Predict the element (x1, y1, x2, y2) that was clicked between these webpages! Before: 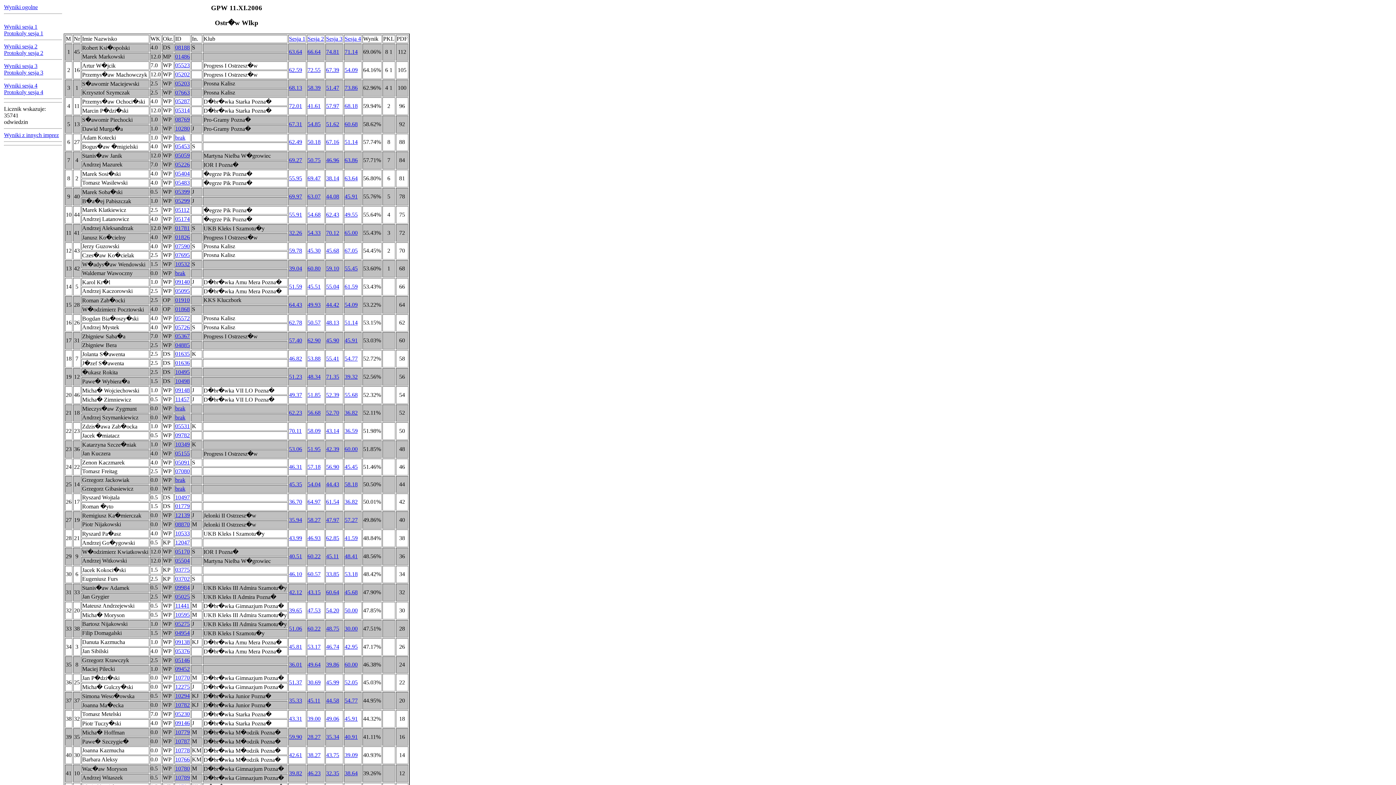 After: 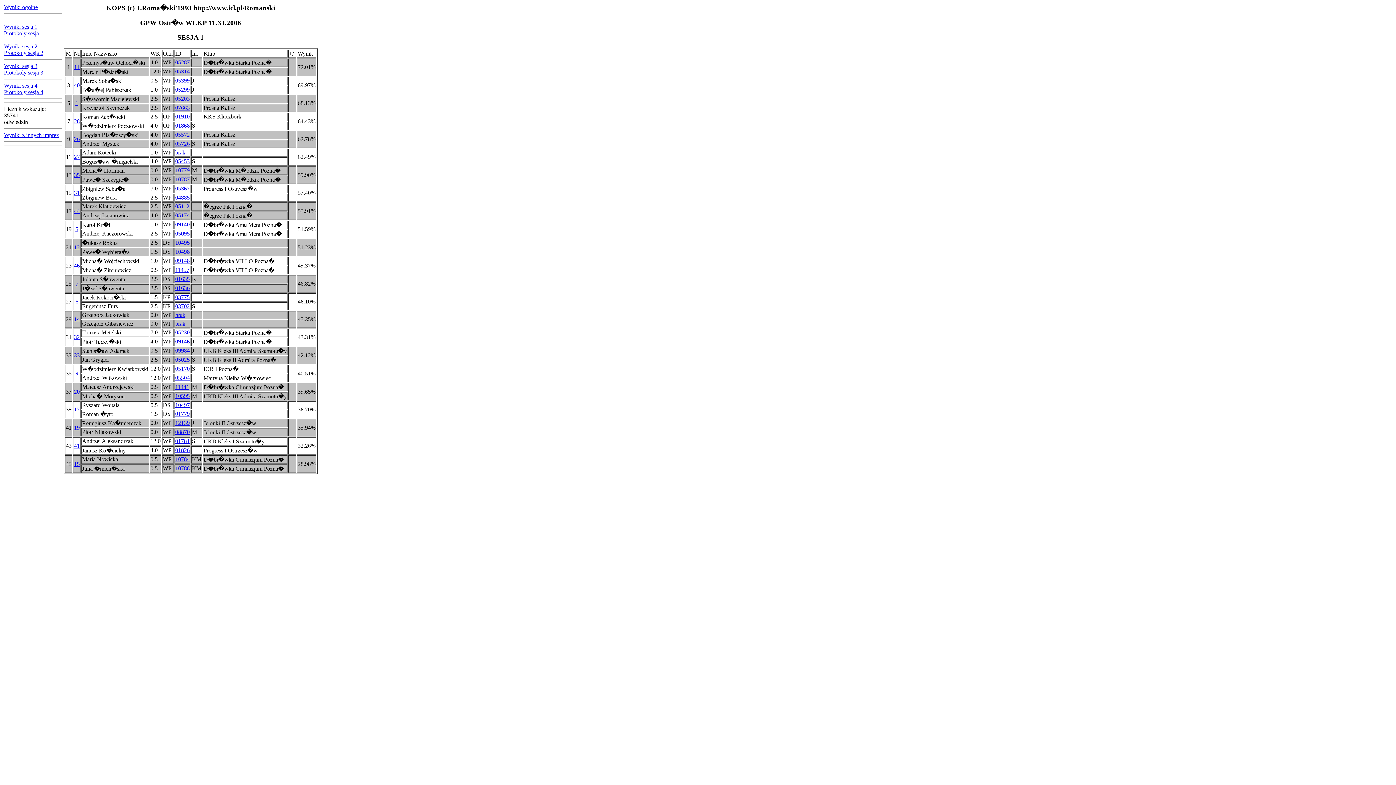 Action: bbox: (289, 35, 305, 41) label: Sesja 1